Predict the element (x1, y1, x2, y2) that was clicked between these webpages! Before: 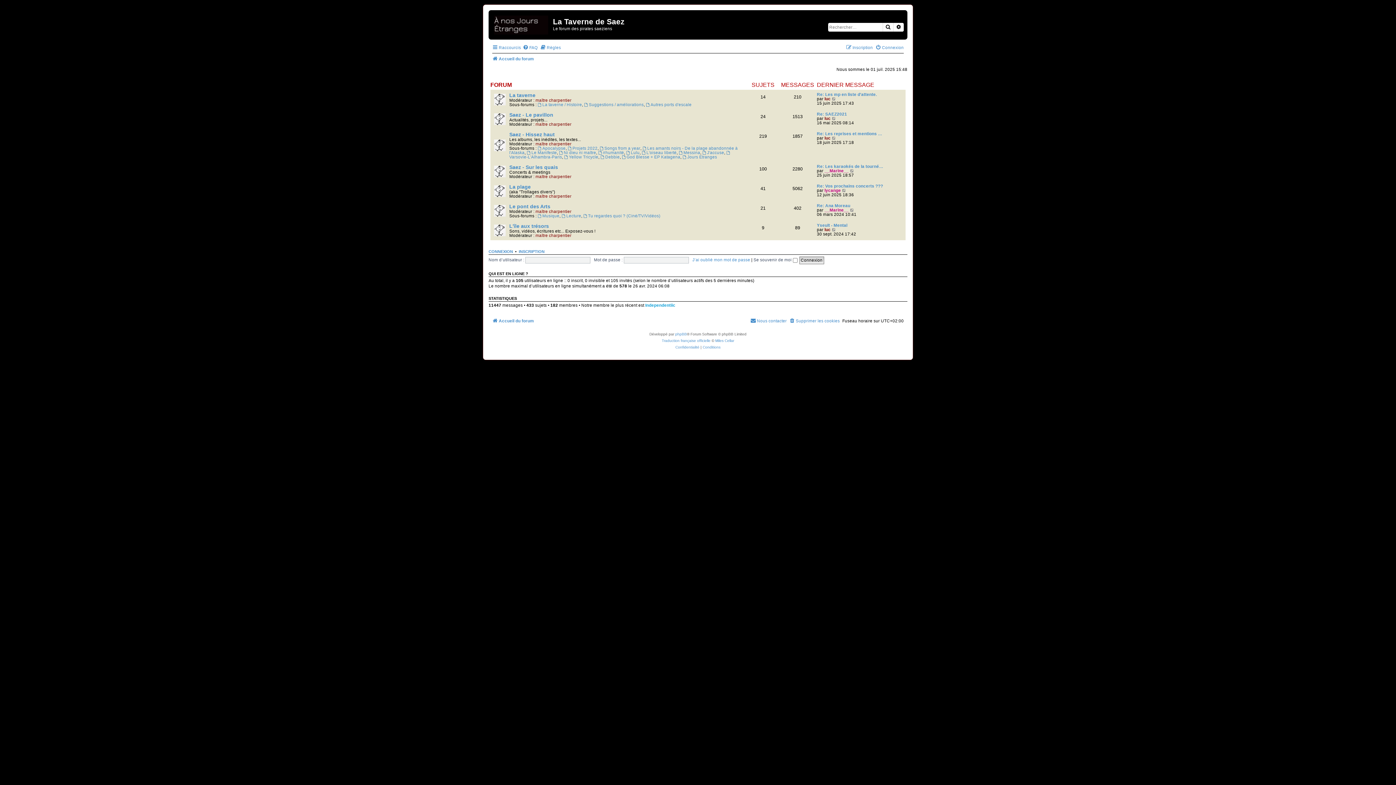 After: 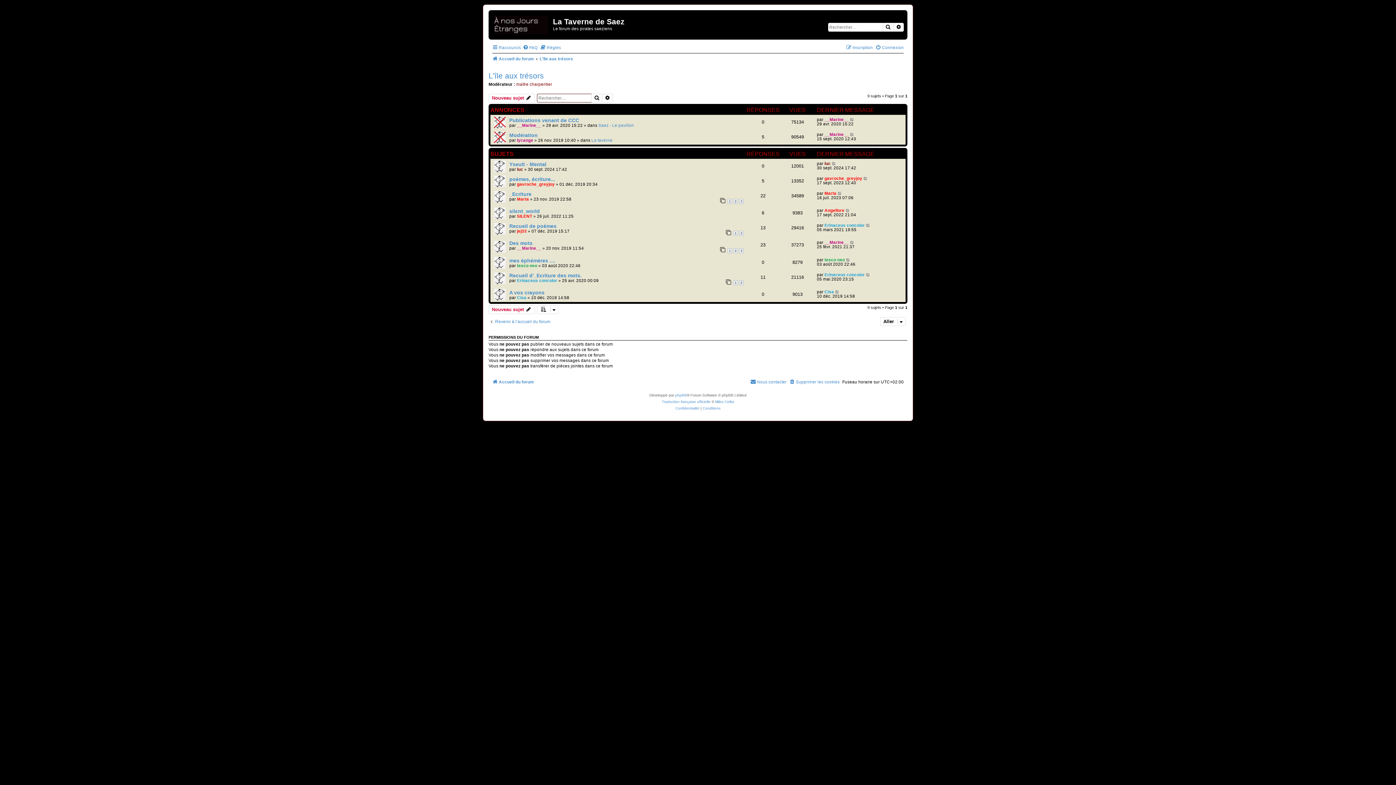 Action: label: L'île aux trésors bbox: (509, 223, 549, 228)